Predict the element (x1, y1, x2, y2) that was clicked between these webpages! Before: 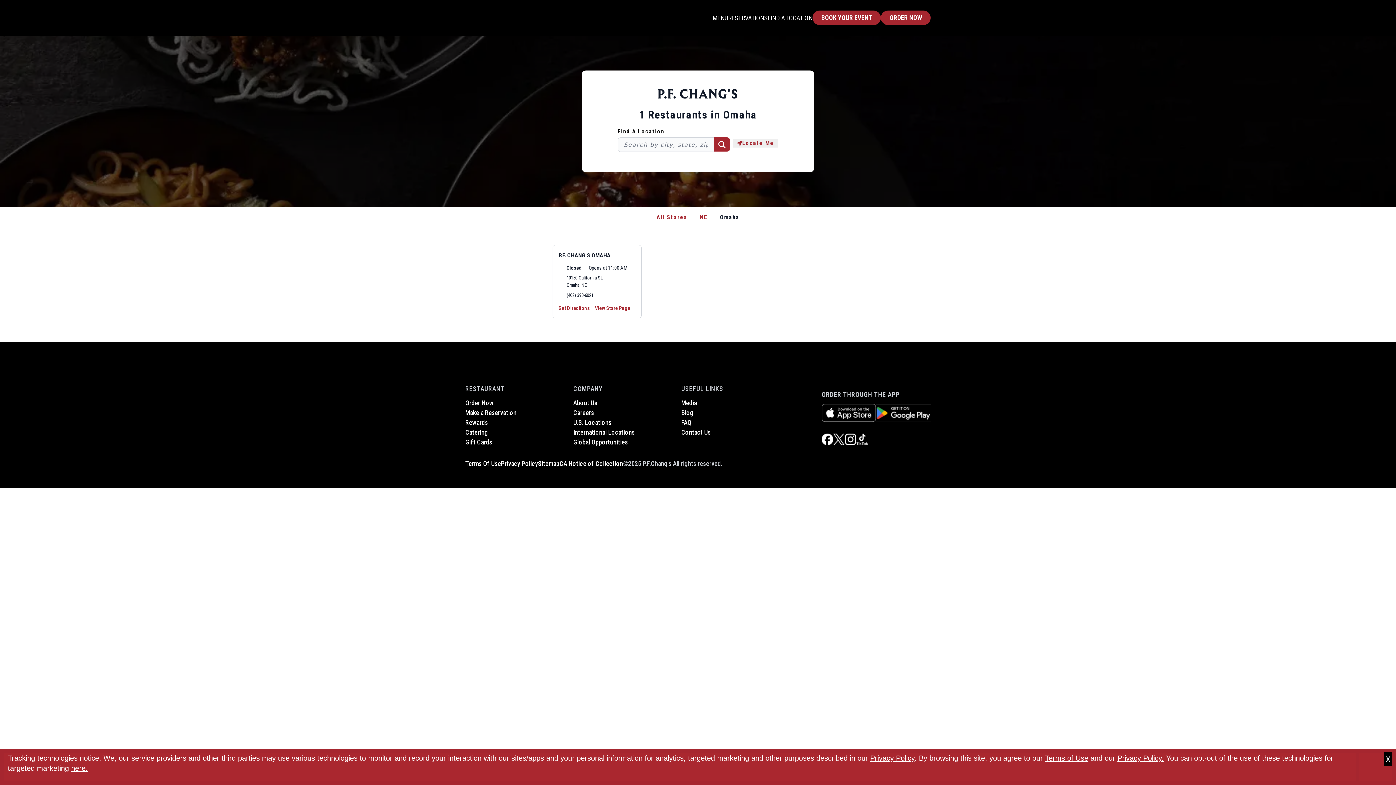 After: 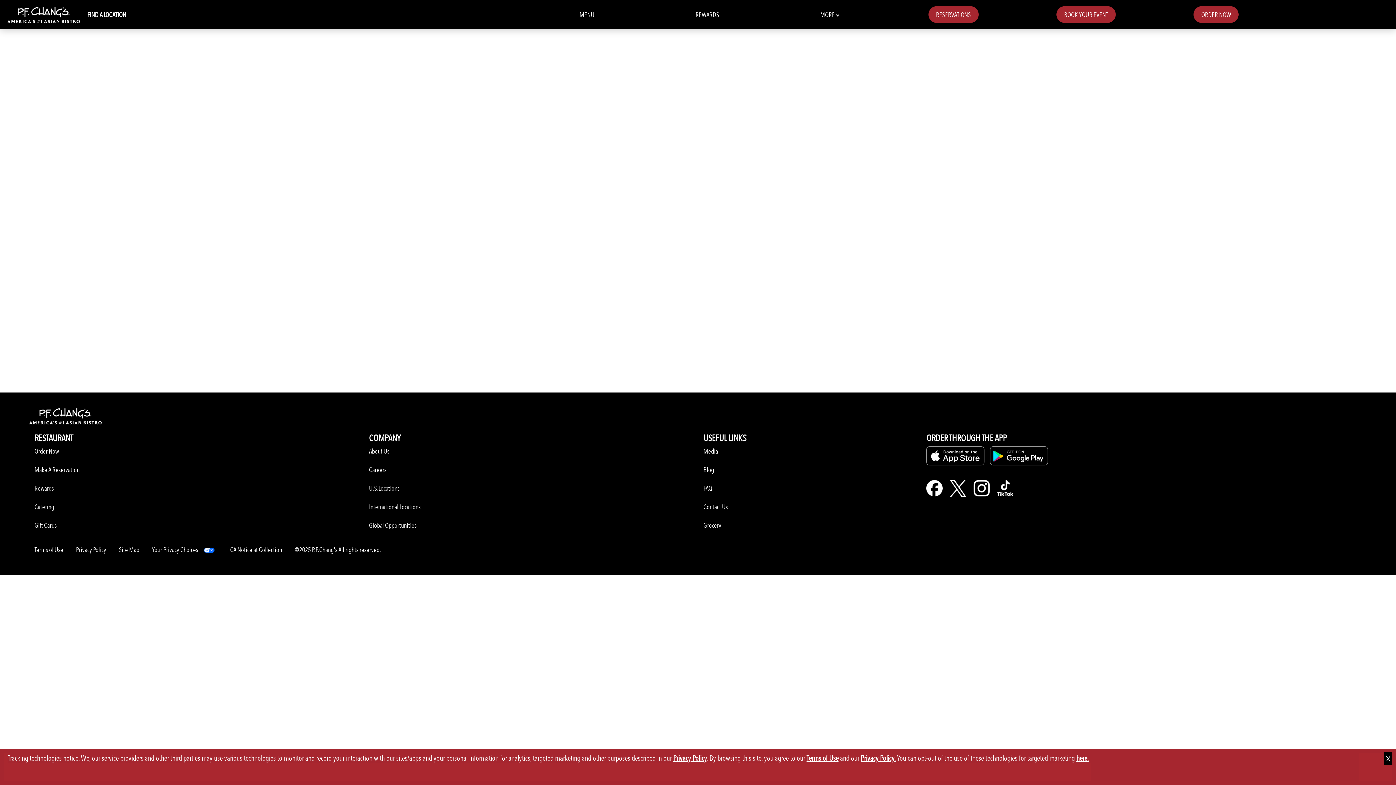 Action: bbox: (728, 12, 768, 22) label: Go to Reservations